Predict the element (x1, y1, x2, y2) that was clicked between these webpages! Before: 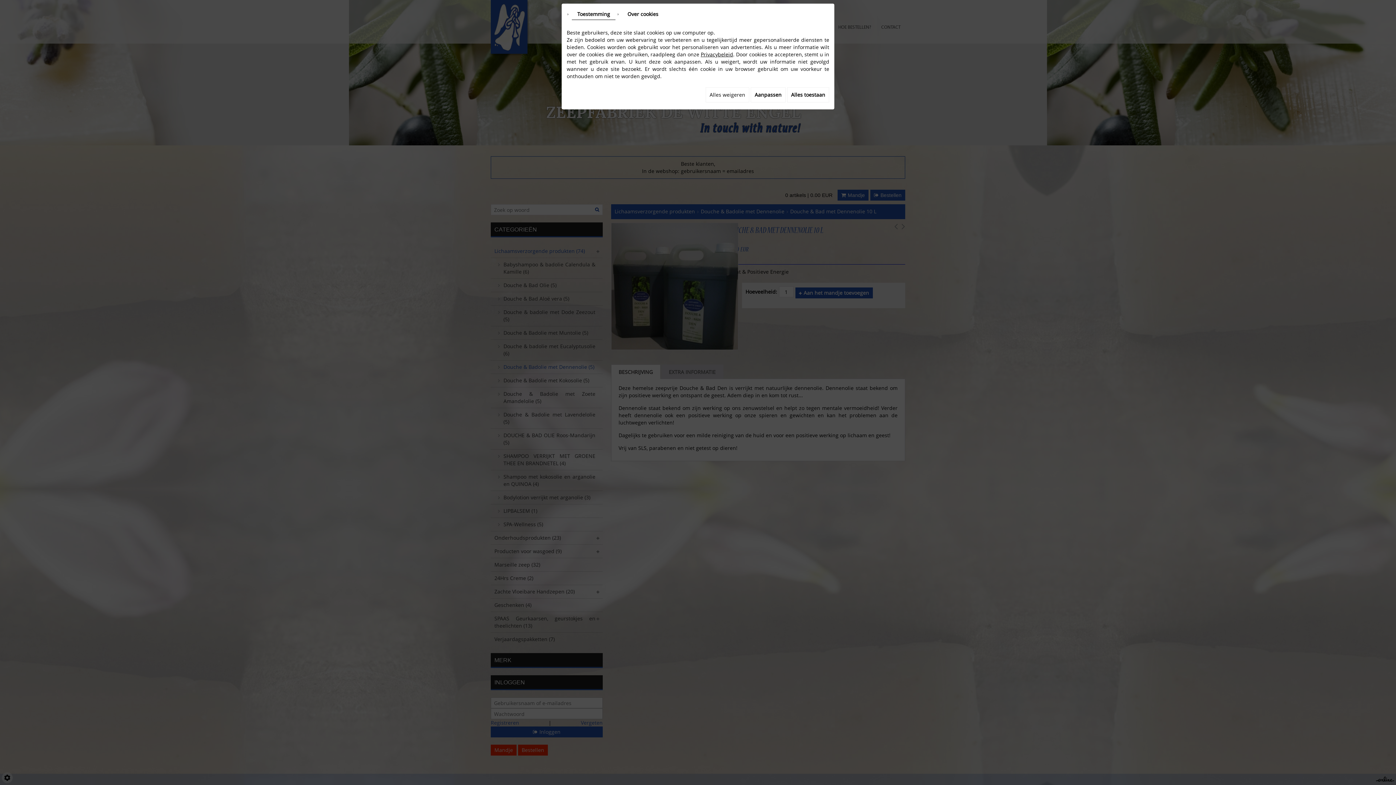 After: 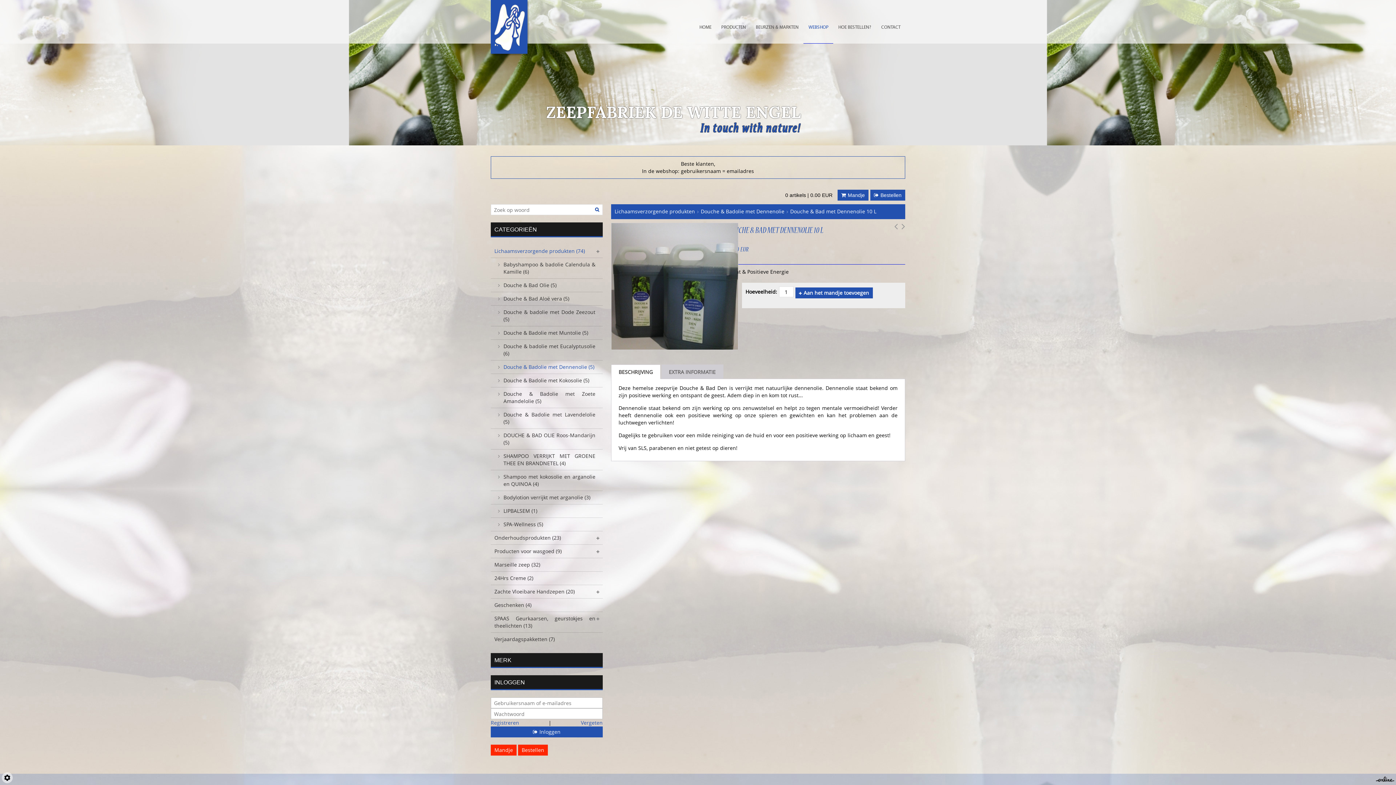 Action: bbox: (705, 87, 749, 102) label: Alles weigeren